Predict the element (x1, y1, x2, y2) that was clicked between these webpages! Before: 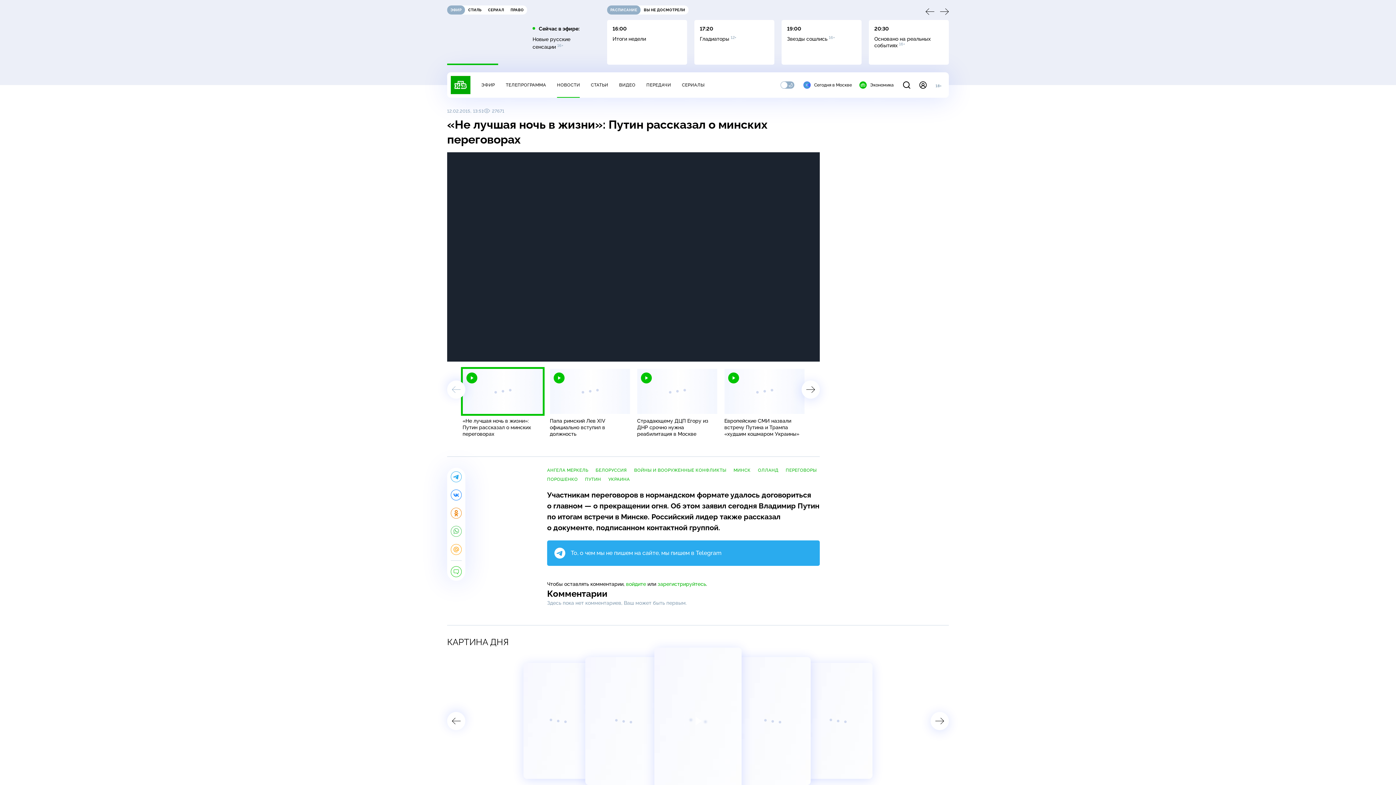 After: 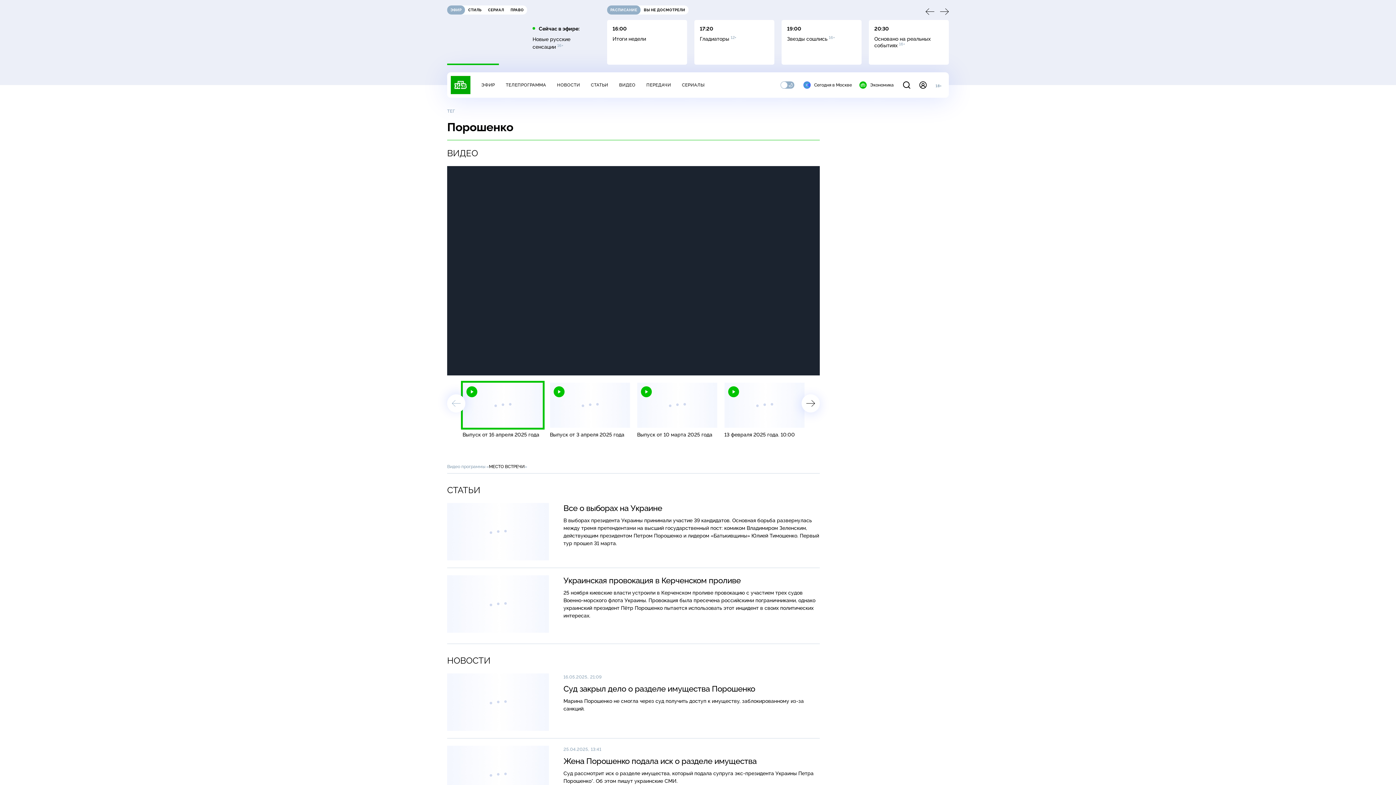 Action: label: ПОРОШЕНКО bbox: (547, 477, 577, 482)